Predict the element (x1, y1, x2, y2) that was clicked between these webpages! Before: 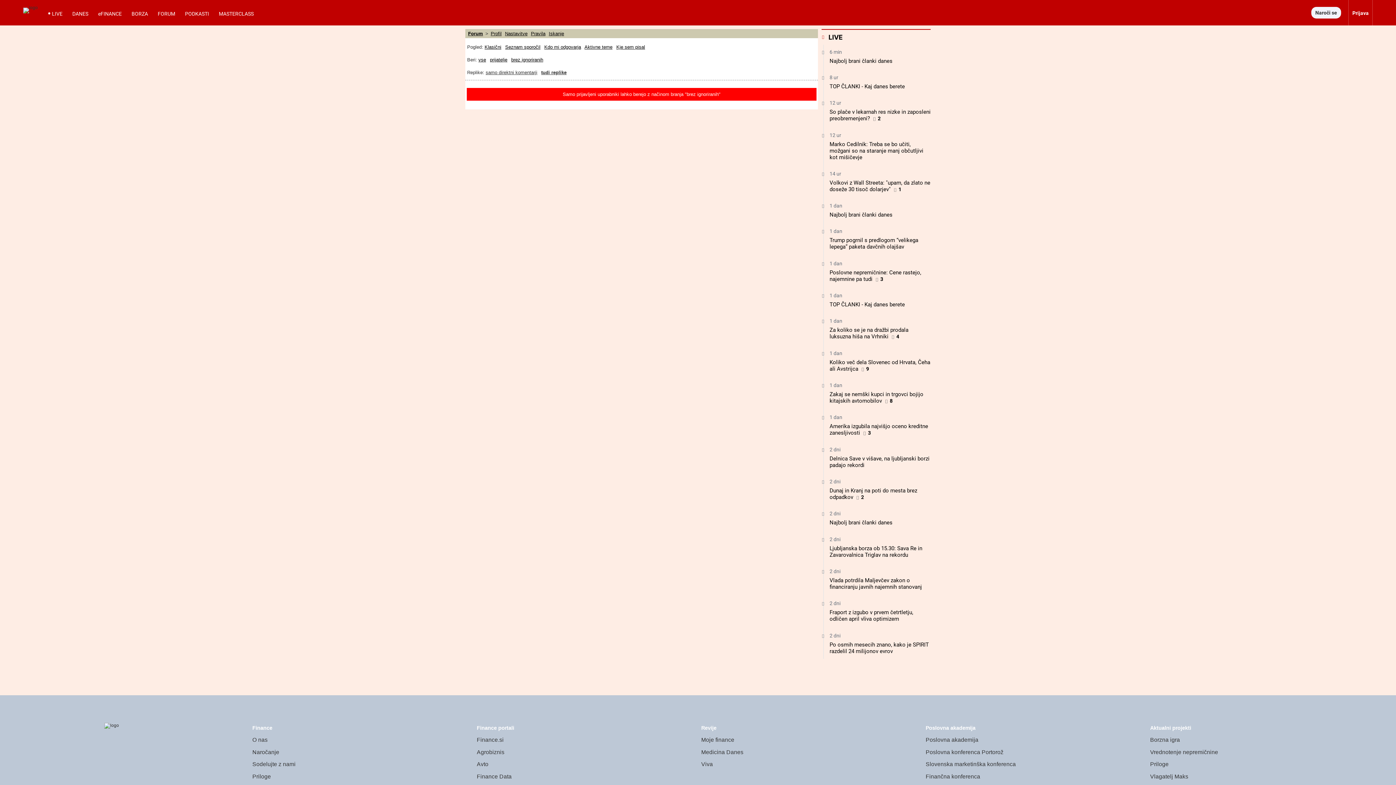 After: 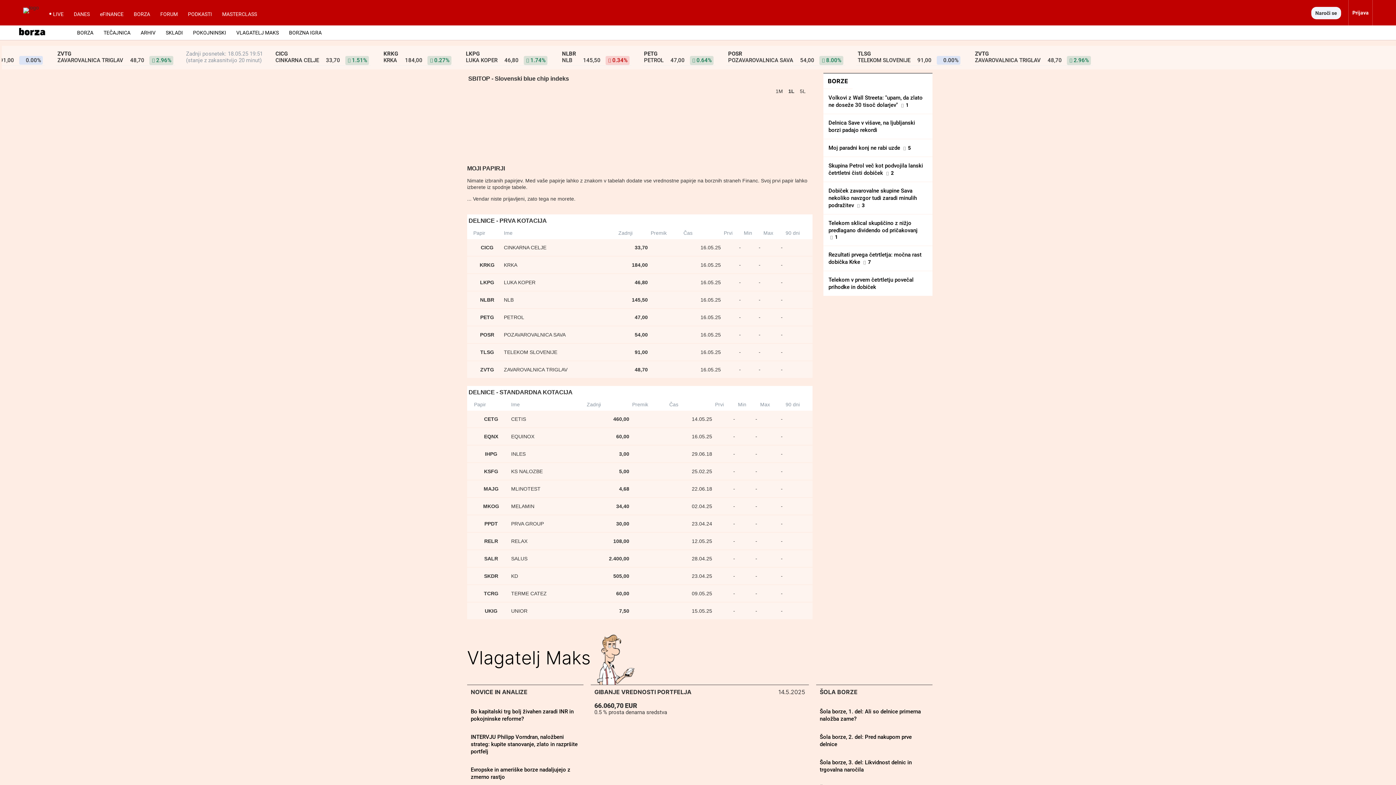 Action: label: BORZA bbox: (127, 10, 152, 25)